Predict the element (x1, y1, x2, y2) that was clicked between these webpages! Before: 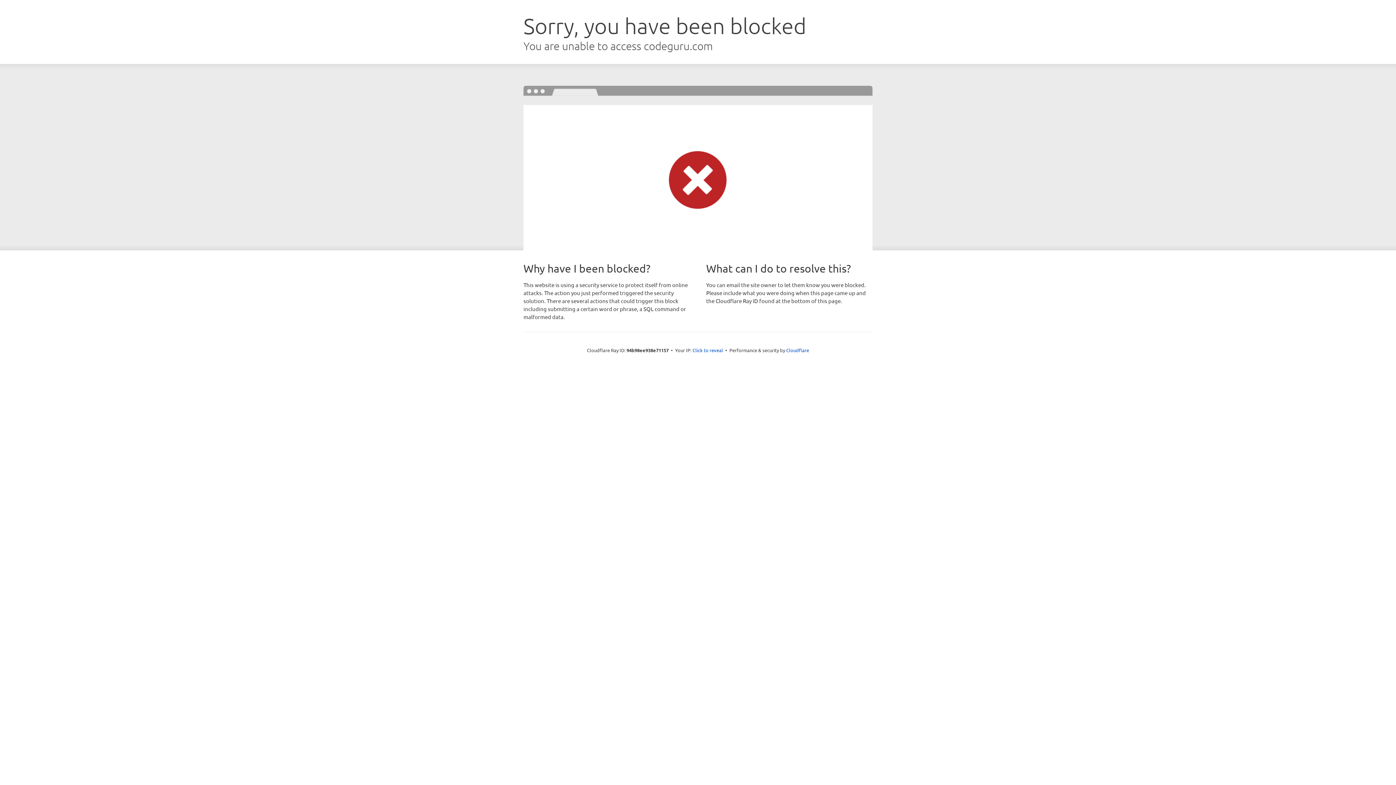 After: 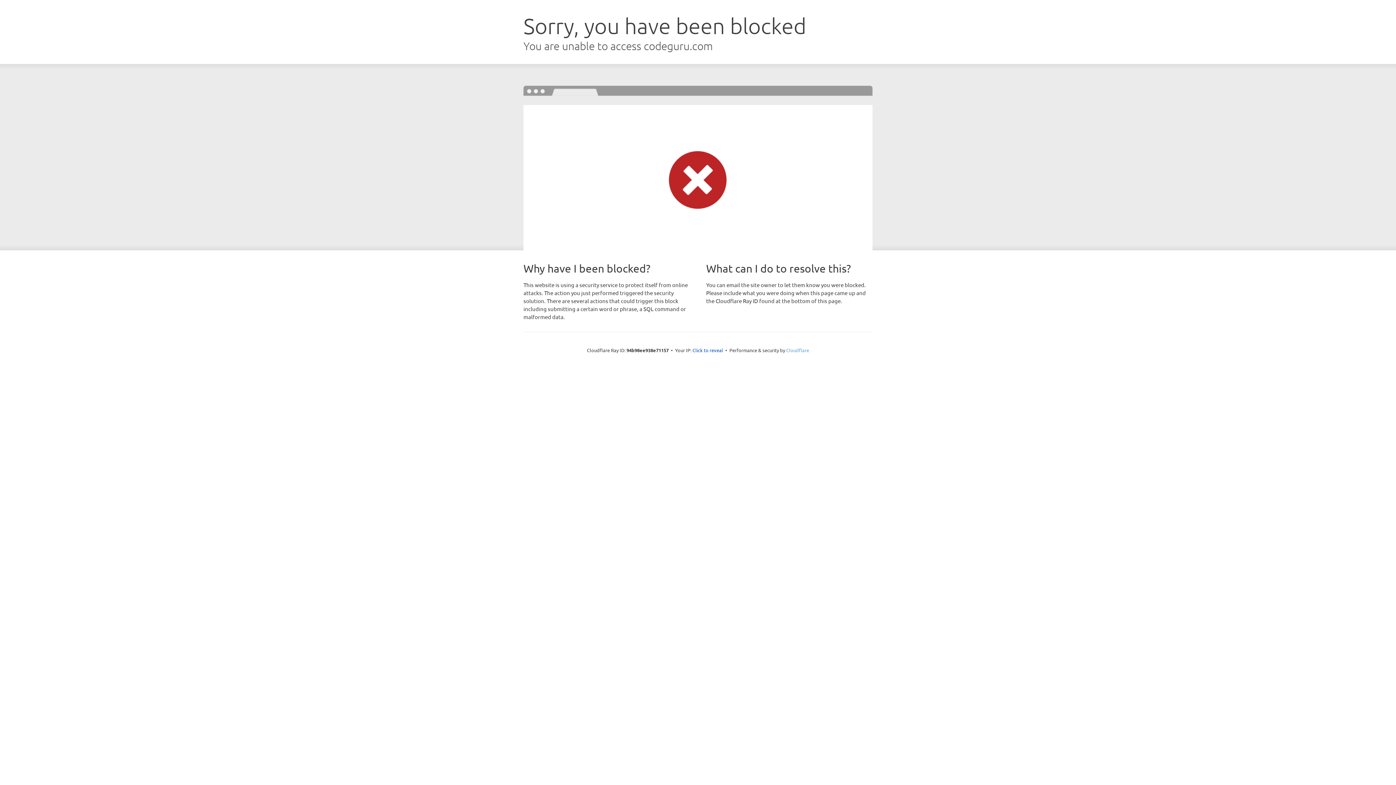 Action: label: Cloudflare bbox: (786, 347, 809, 353)